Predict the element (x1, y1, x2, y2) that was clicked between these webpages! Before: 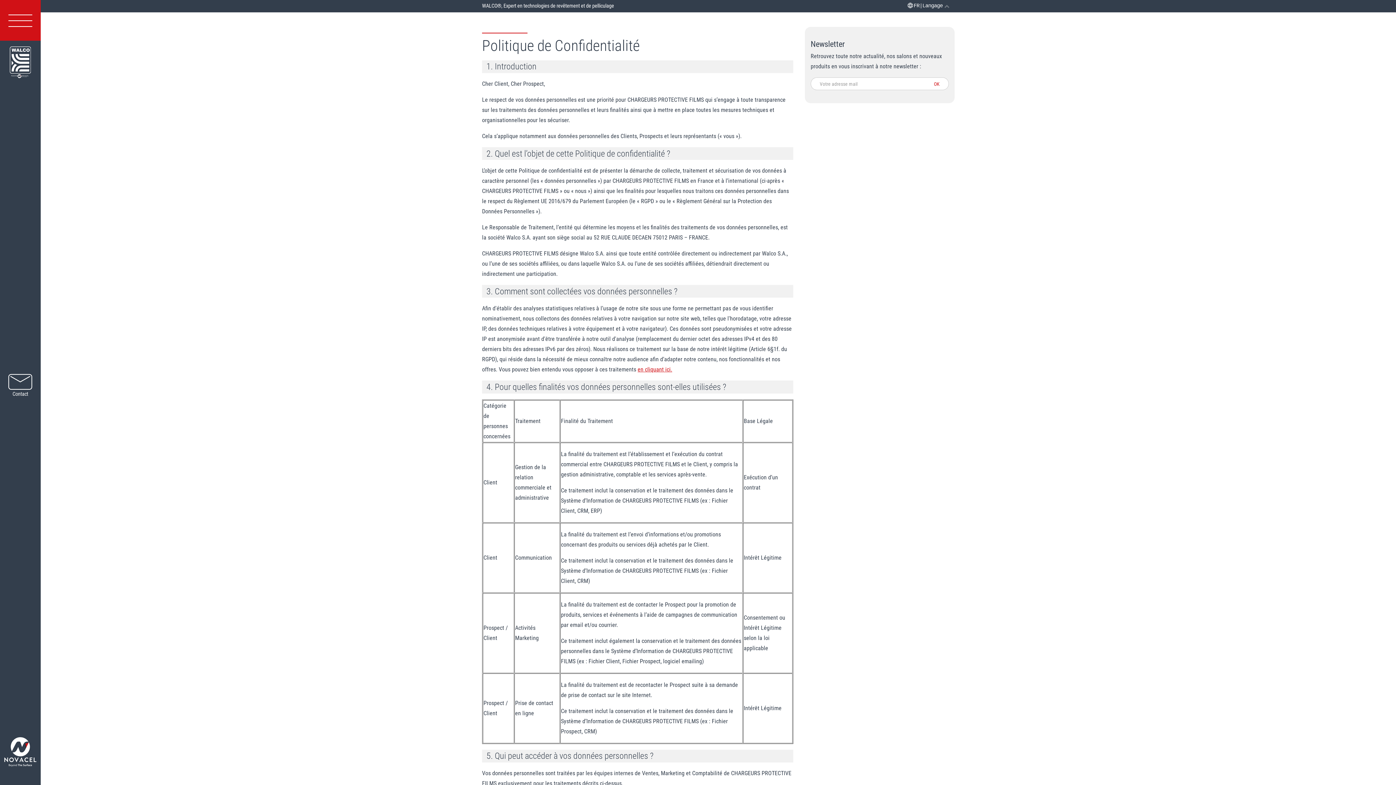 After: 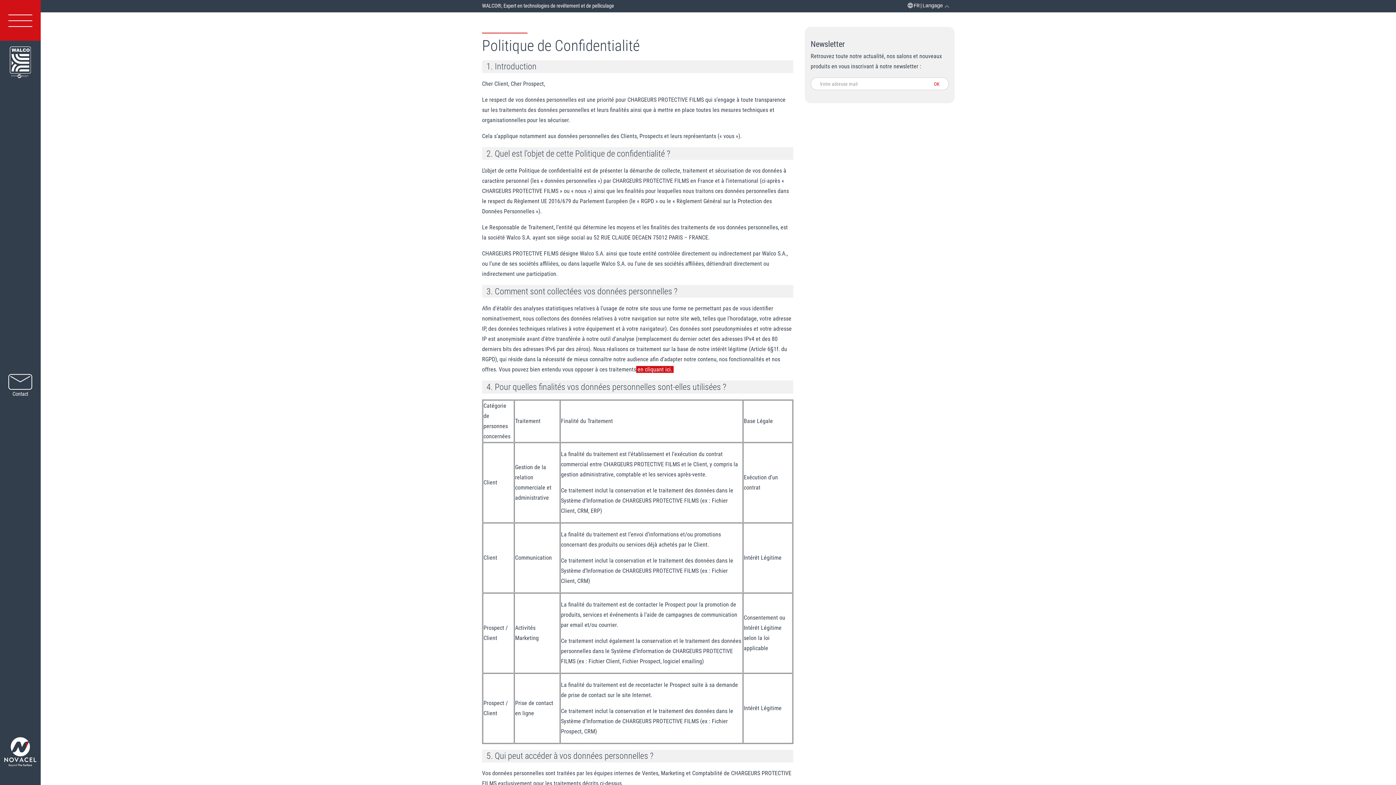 Action: bbox: (637, 366, 672, 373) label: en cliquant ici.